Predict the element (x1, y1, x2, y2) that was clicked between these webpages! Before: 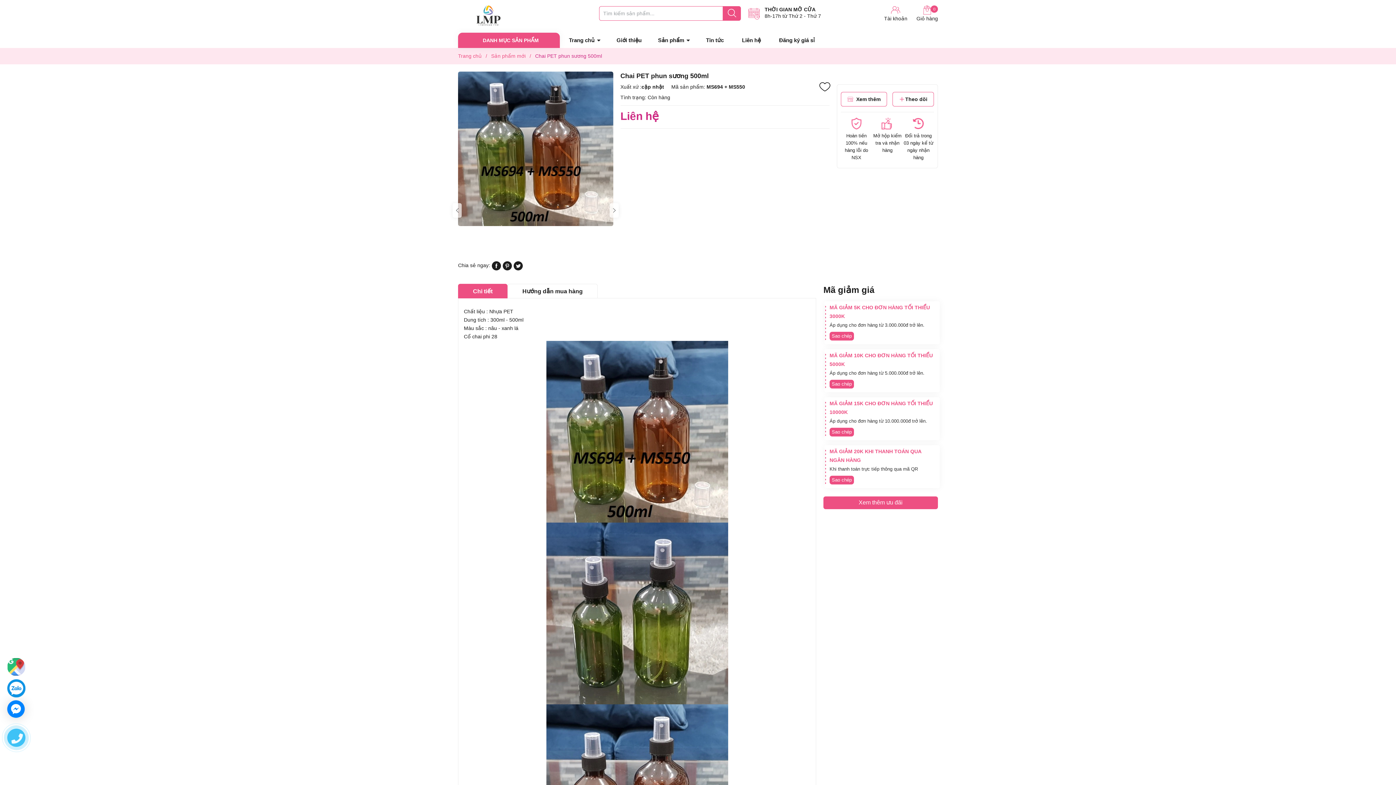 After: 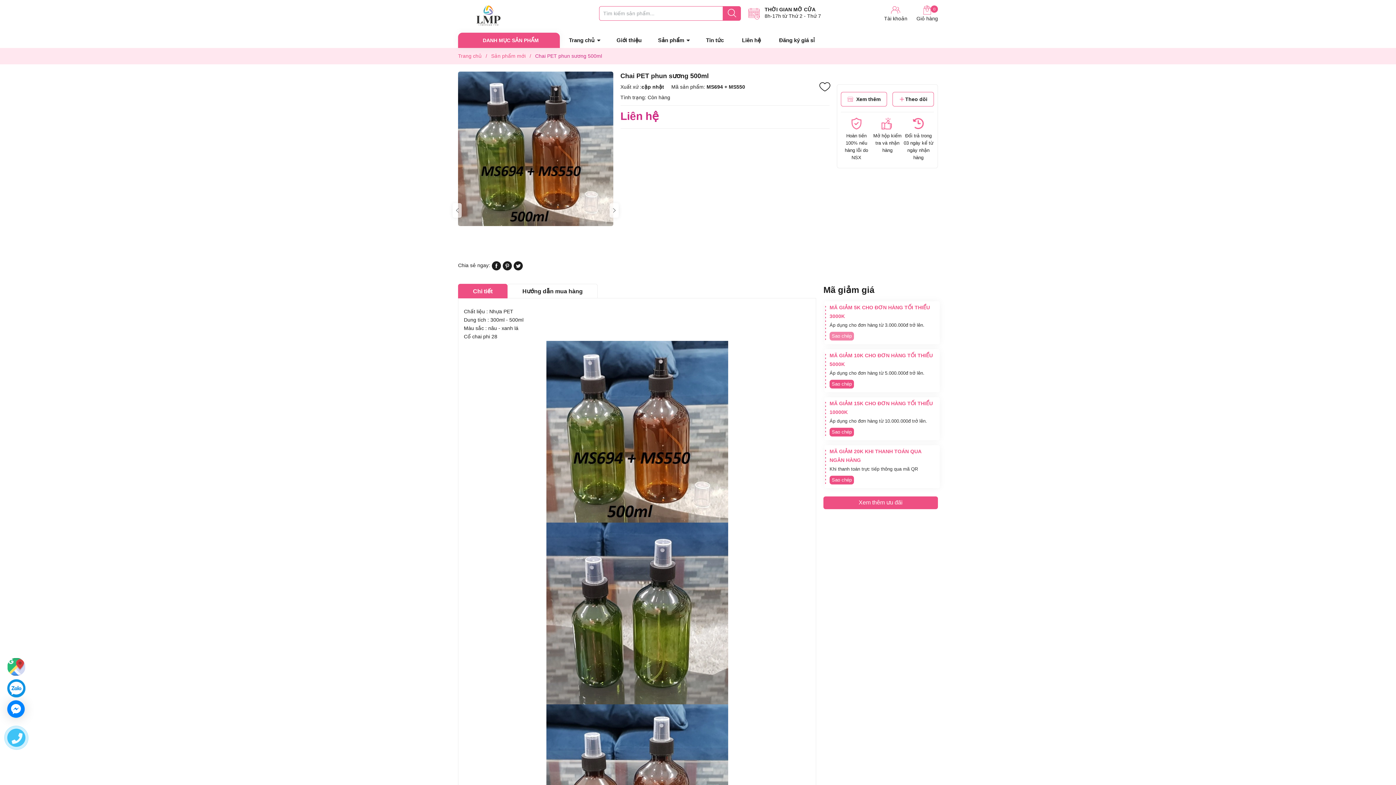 Action: label: Sao chép bbox: (829, 332, 854, 340)